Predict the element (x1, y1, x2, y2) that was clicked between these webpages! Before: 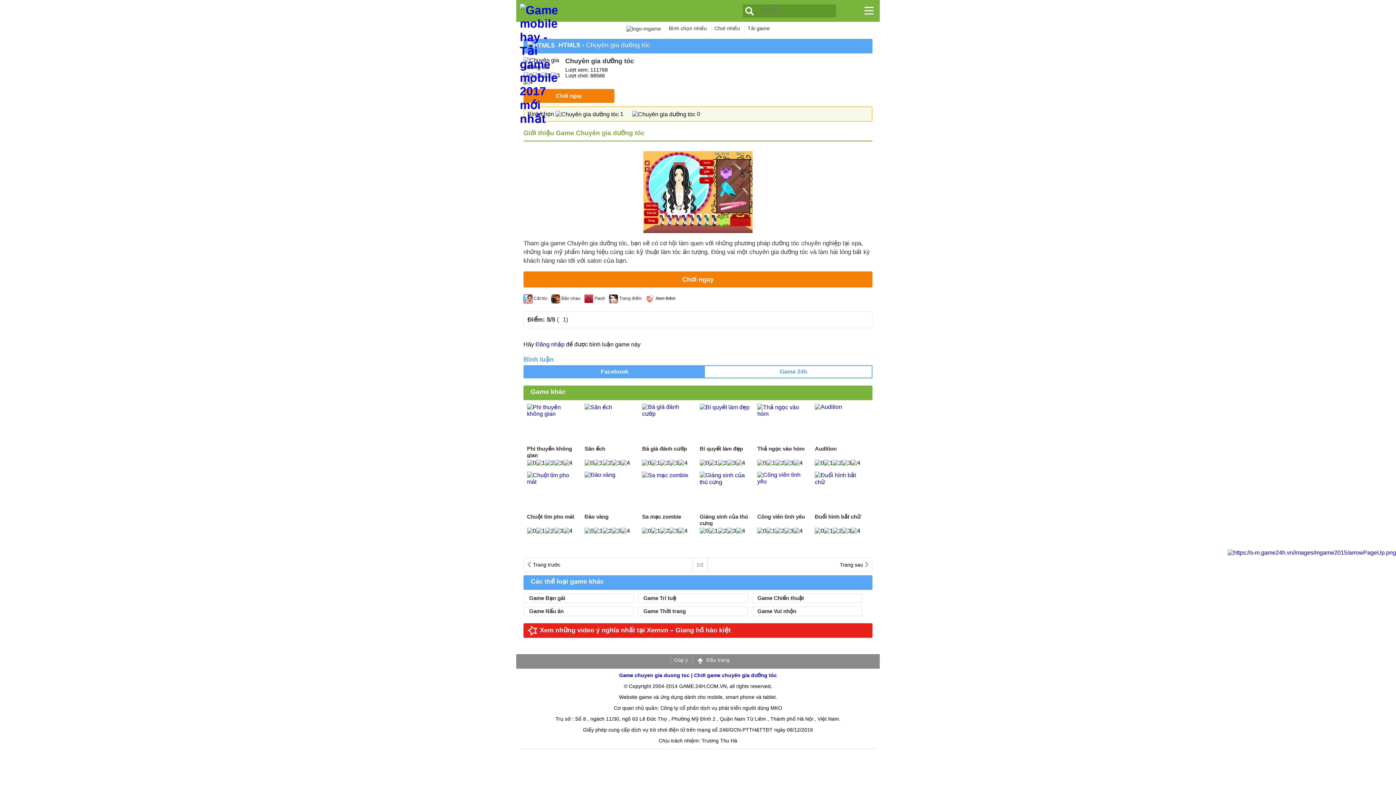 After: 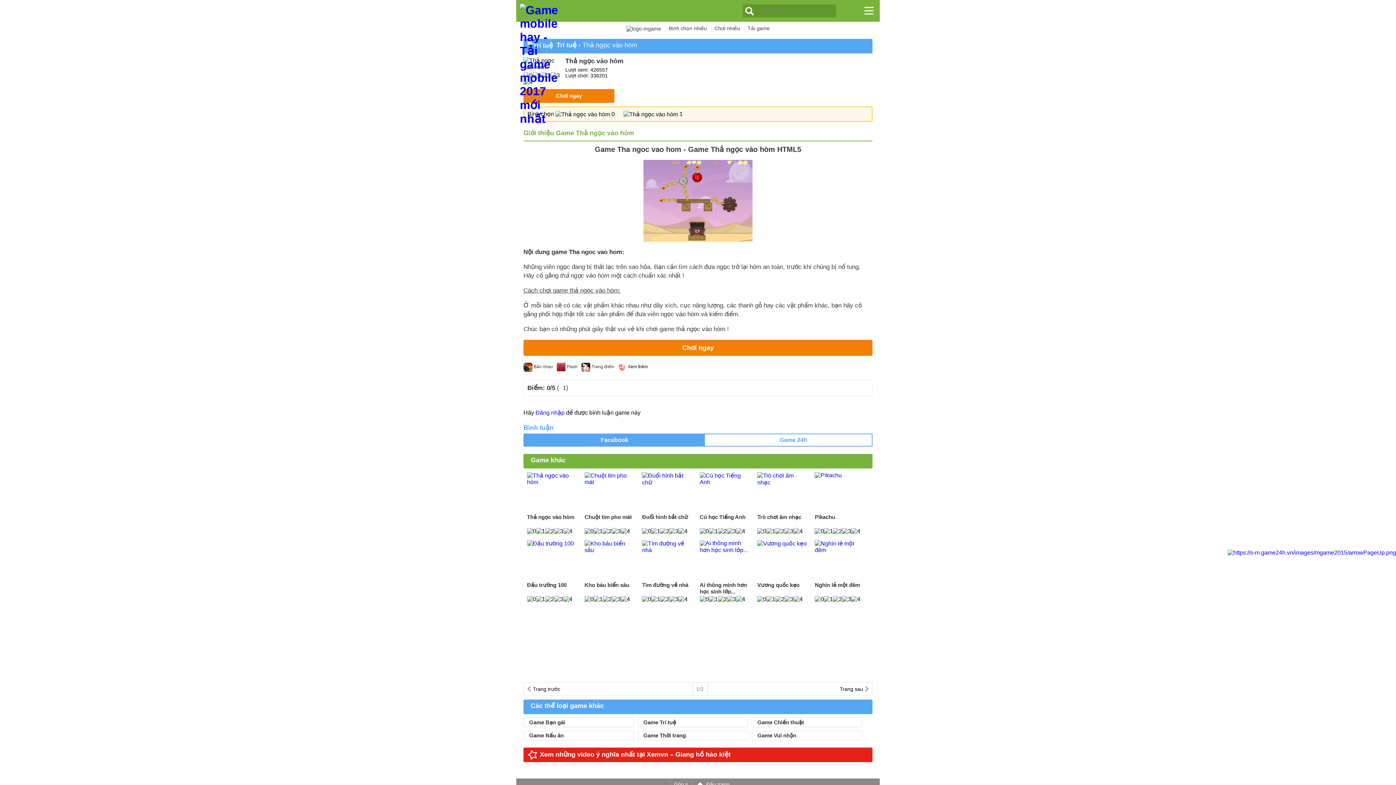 Action: bbox: (757, 410, 808, 458) label: Thả ngọc vào hòm